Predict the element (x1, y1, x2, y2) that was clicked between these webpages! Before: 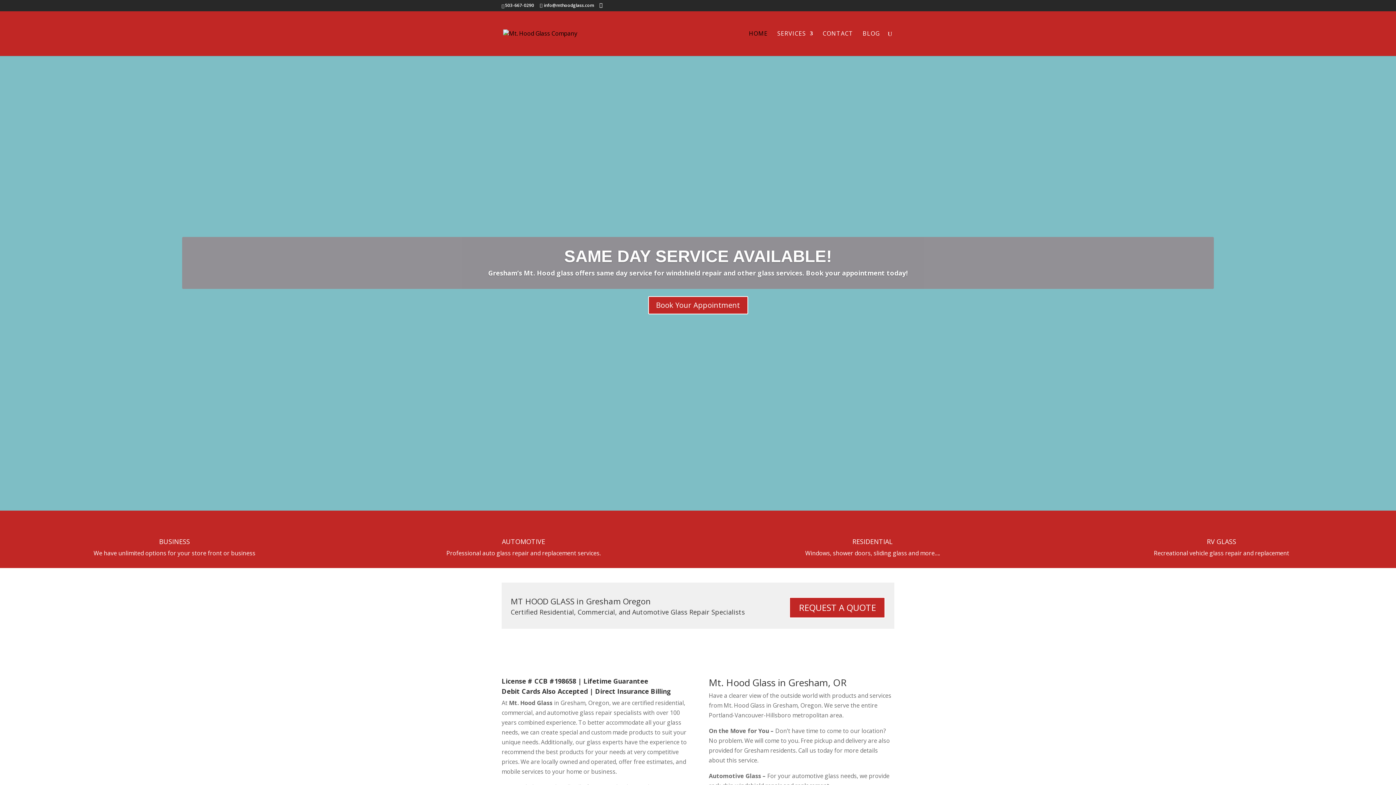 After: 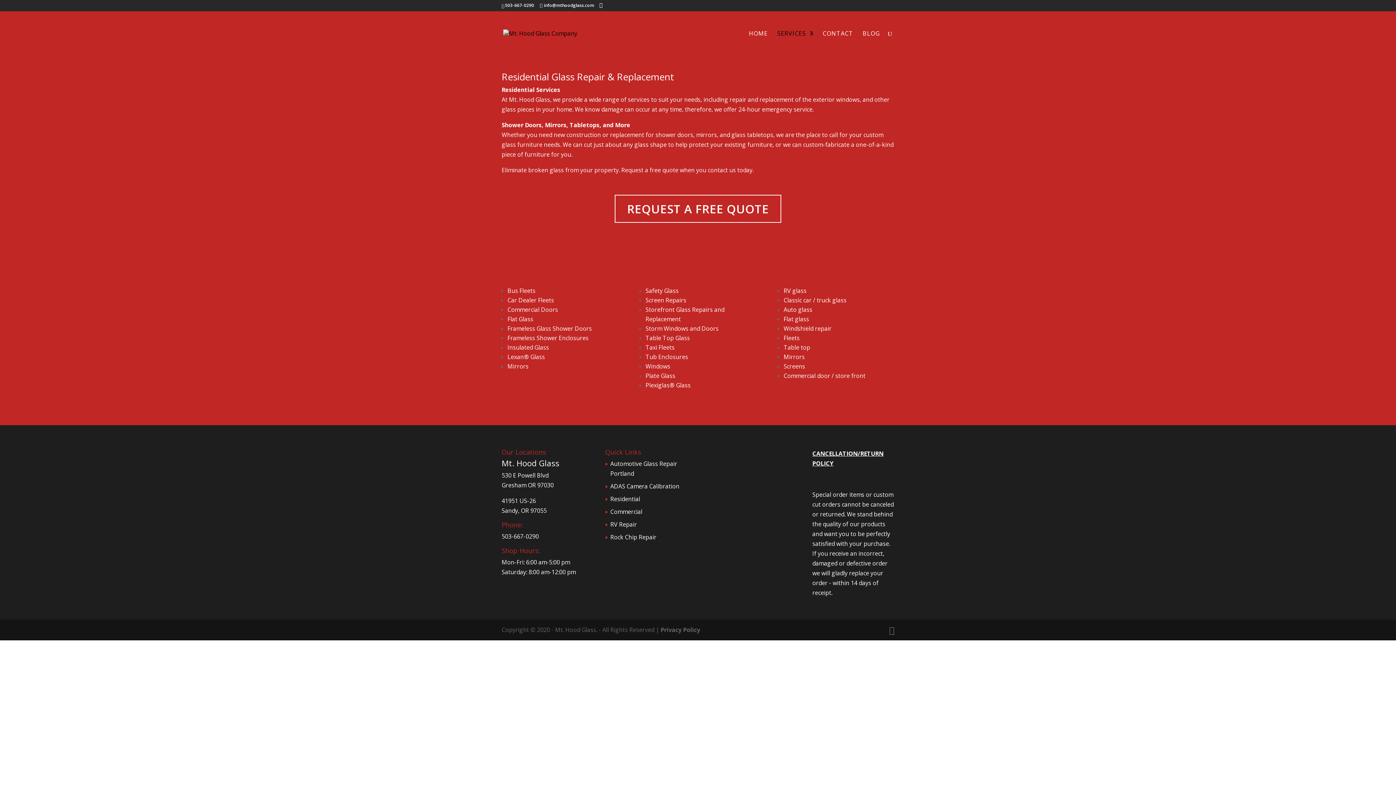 Action: label: RESIDENTIAL bbox: (852, 537, 892, 546)